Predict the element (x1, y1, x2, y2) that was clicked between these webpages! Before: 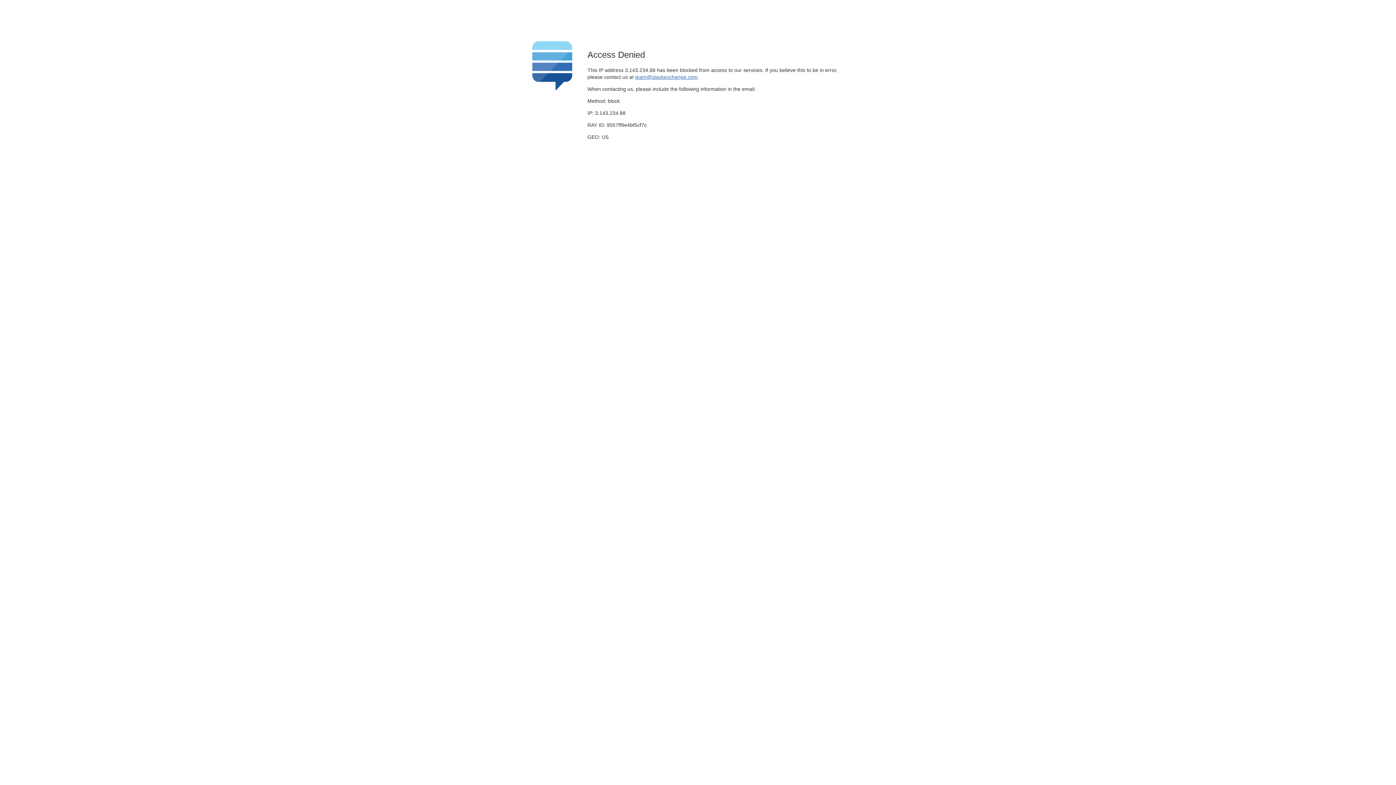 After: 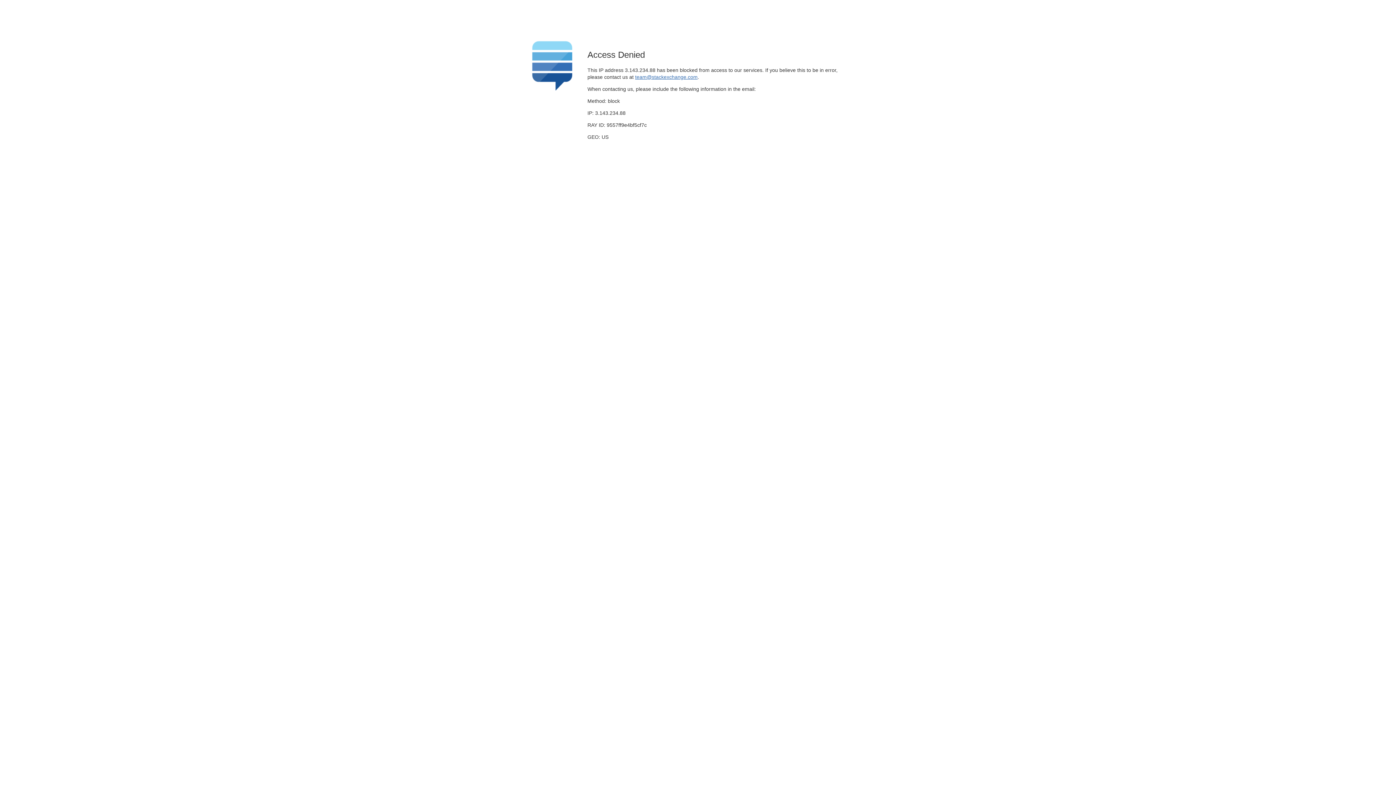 Action: label: team@stackexchange.com bbox: (635, 74, 697, 79)